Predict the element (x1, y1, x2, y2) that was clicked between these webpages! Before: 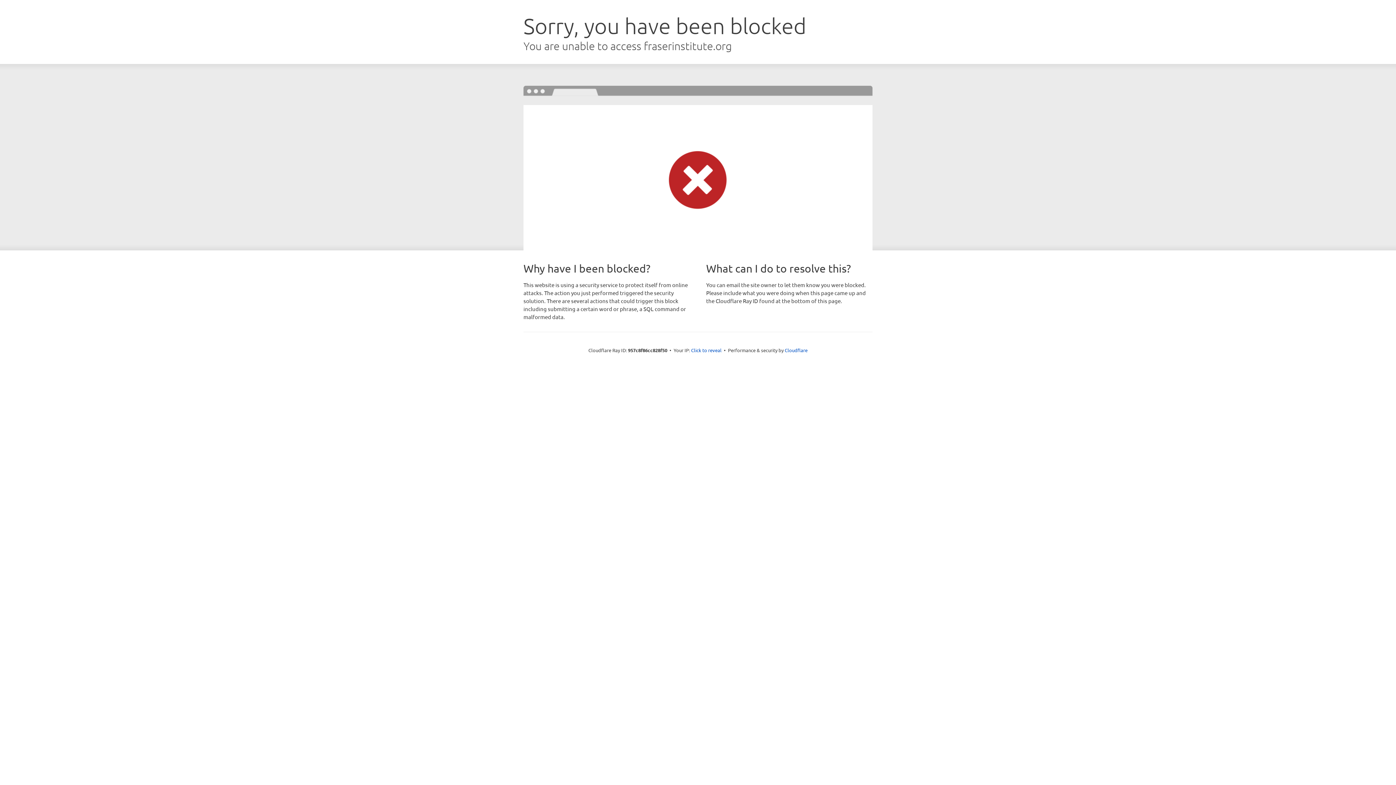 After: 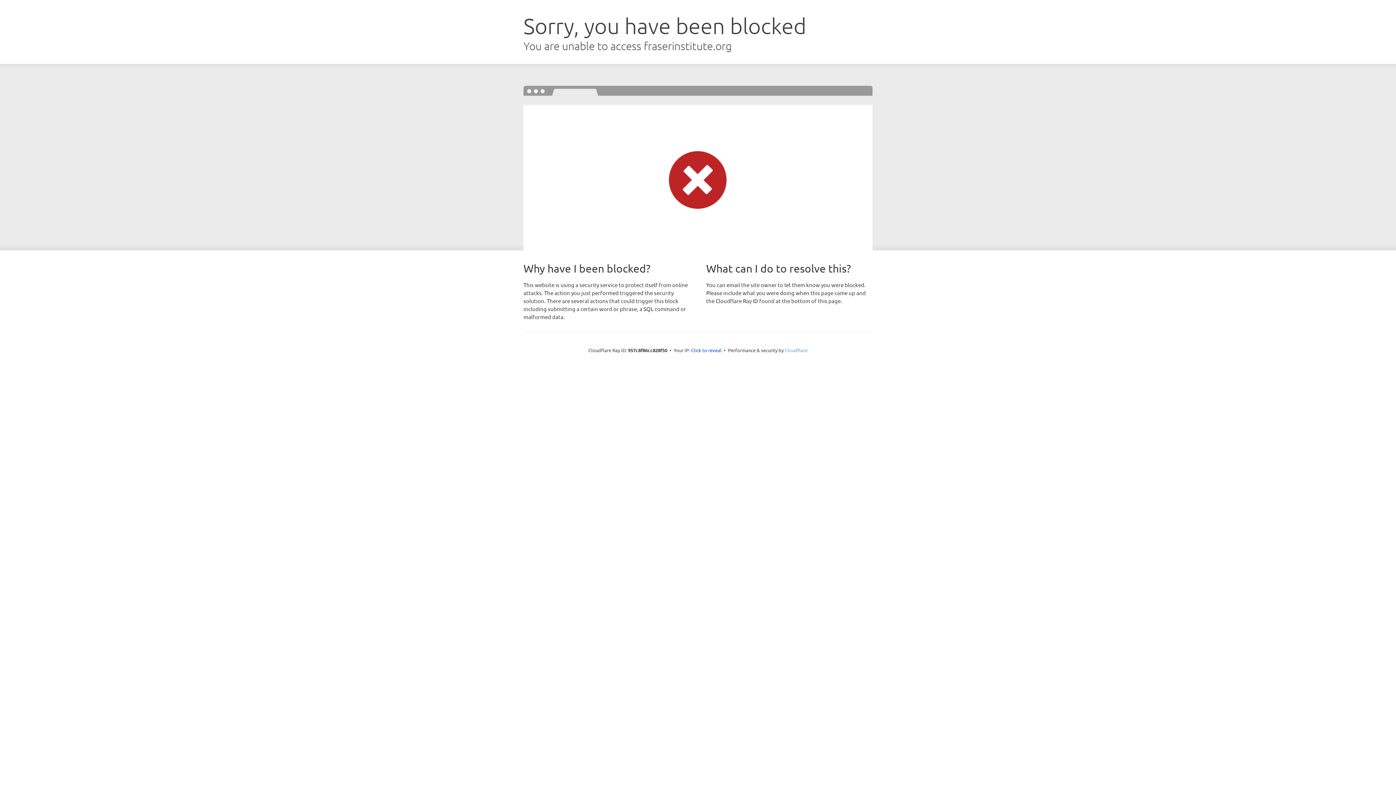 Action: label: Cloudflare bbox: (784, 347, 807, 353)